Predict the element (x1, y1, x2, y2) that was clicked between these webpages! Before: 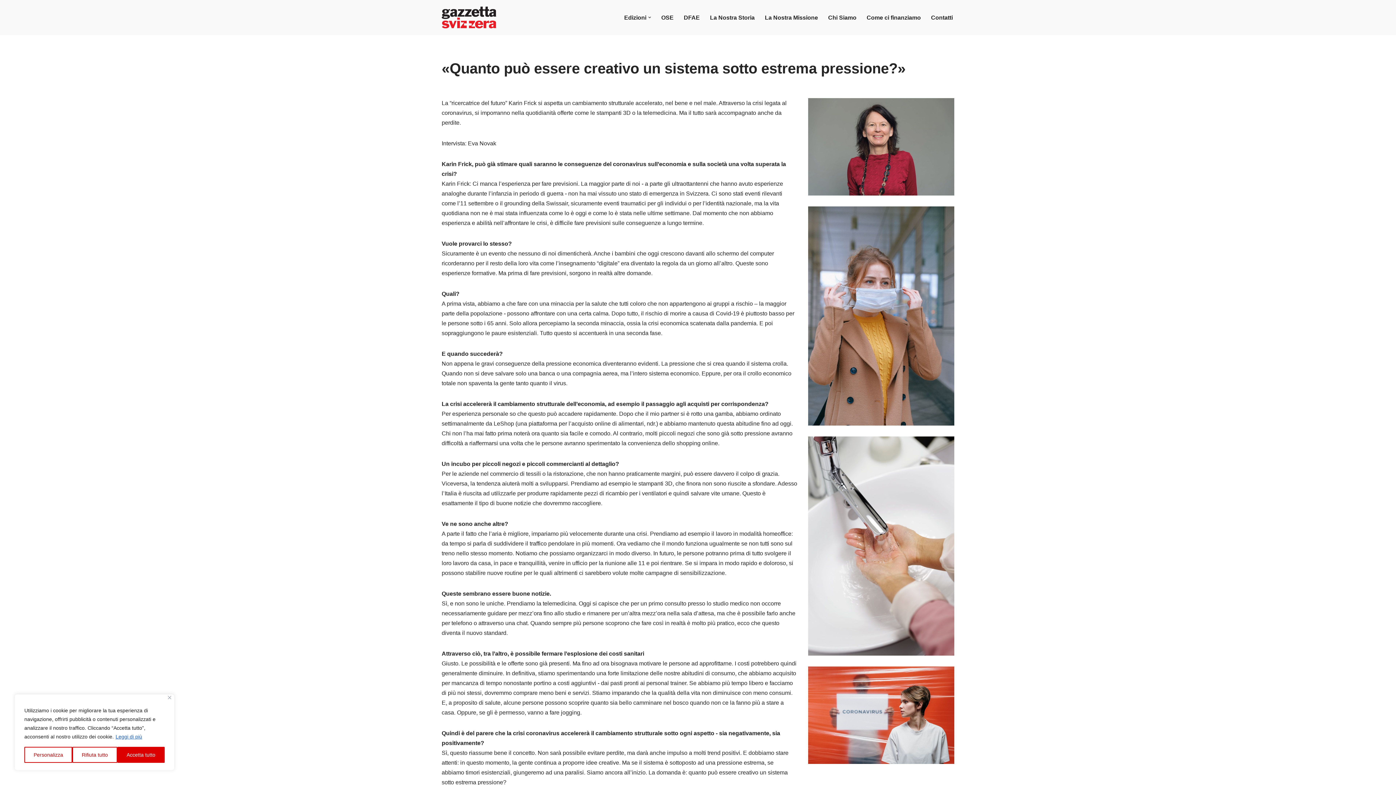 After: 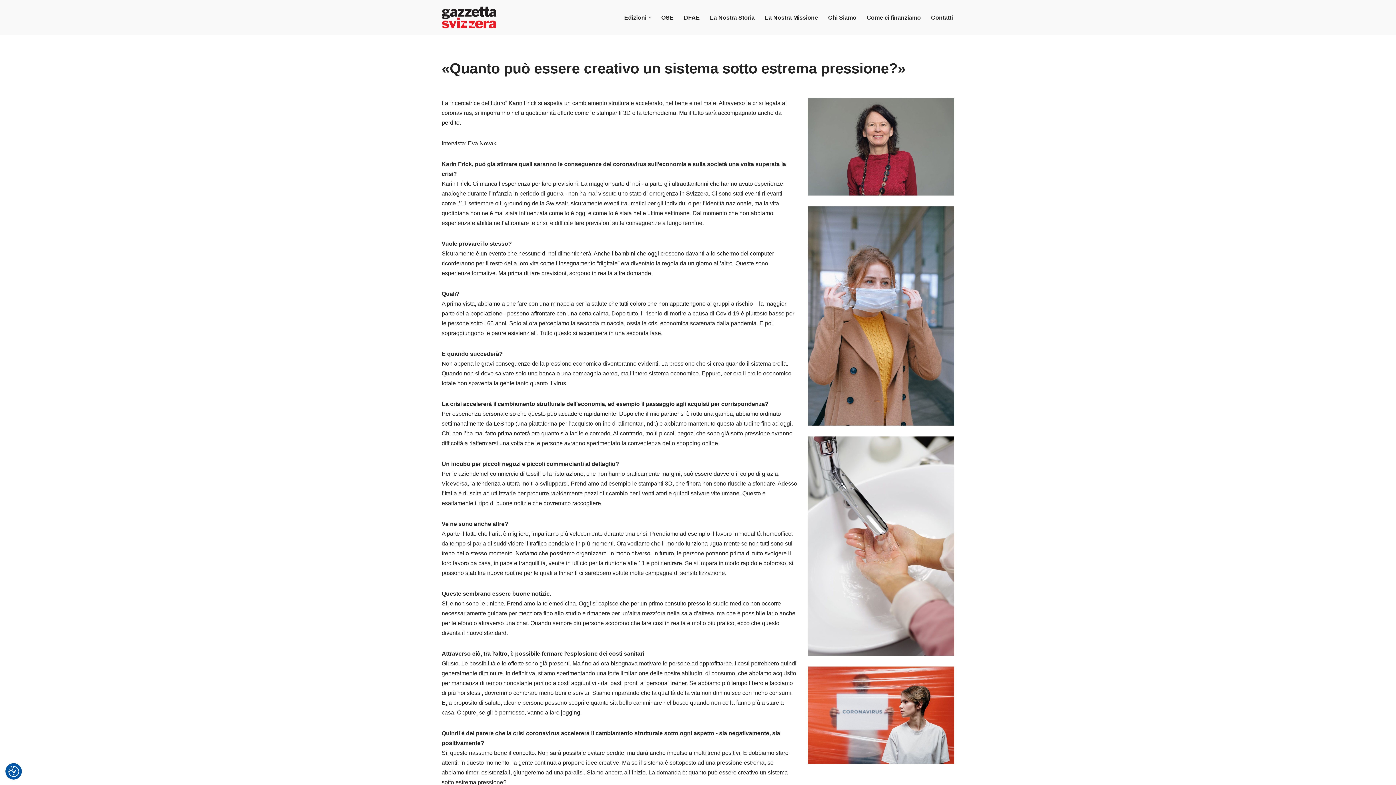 Action: bbox: (168, 696, 171, 699) label: Vicino